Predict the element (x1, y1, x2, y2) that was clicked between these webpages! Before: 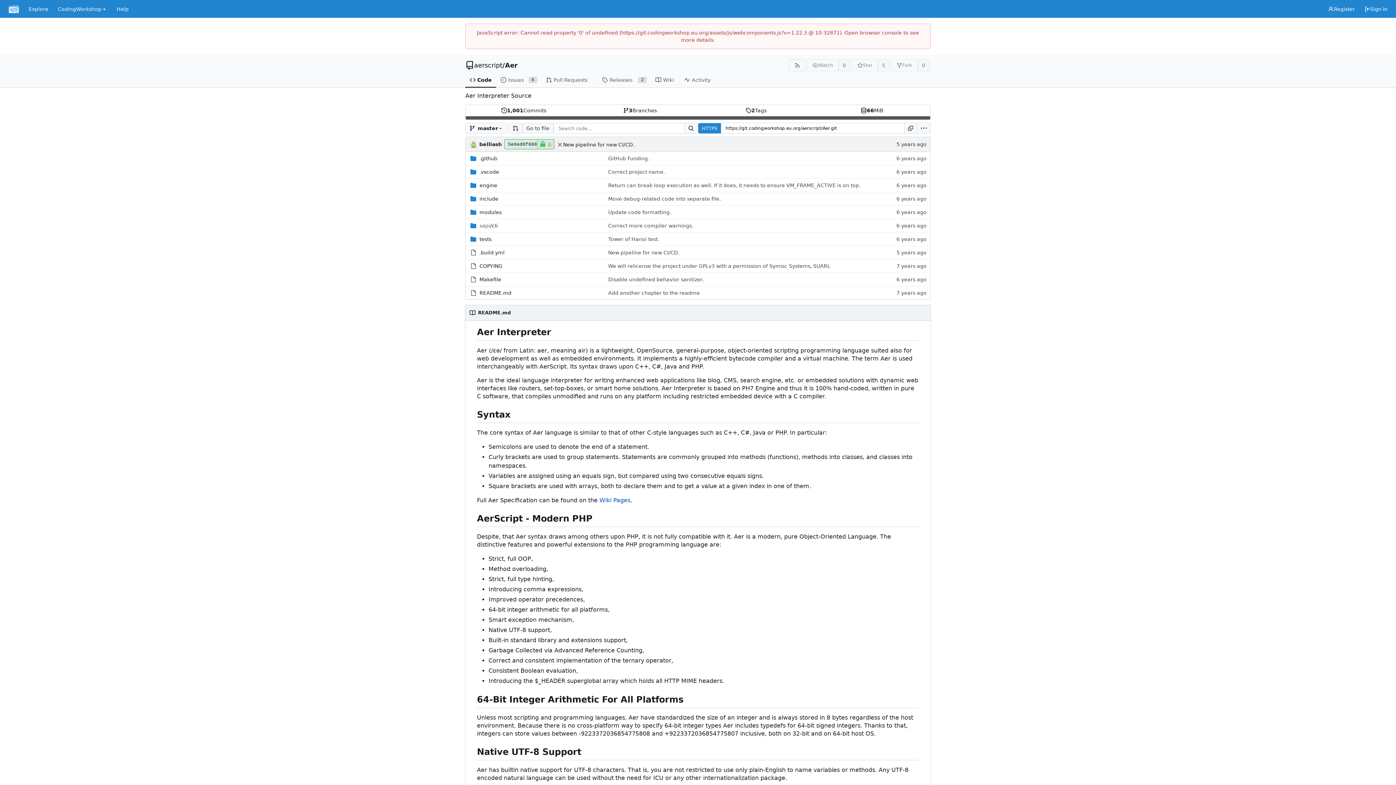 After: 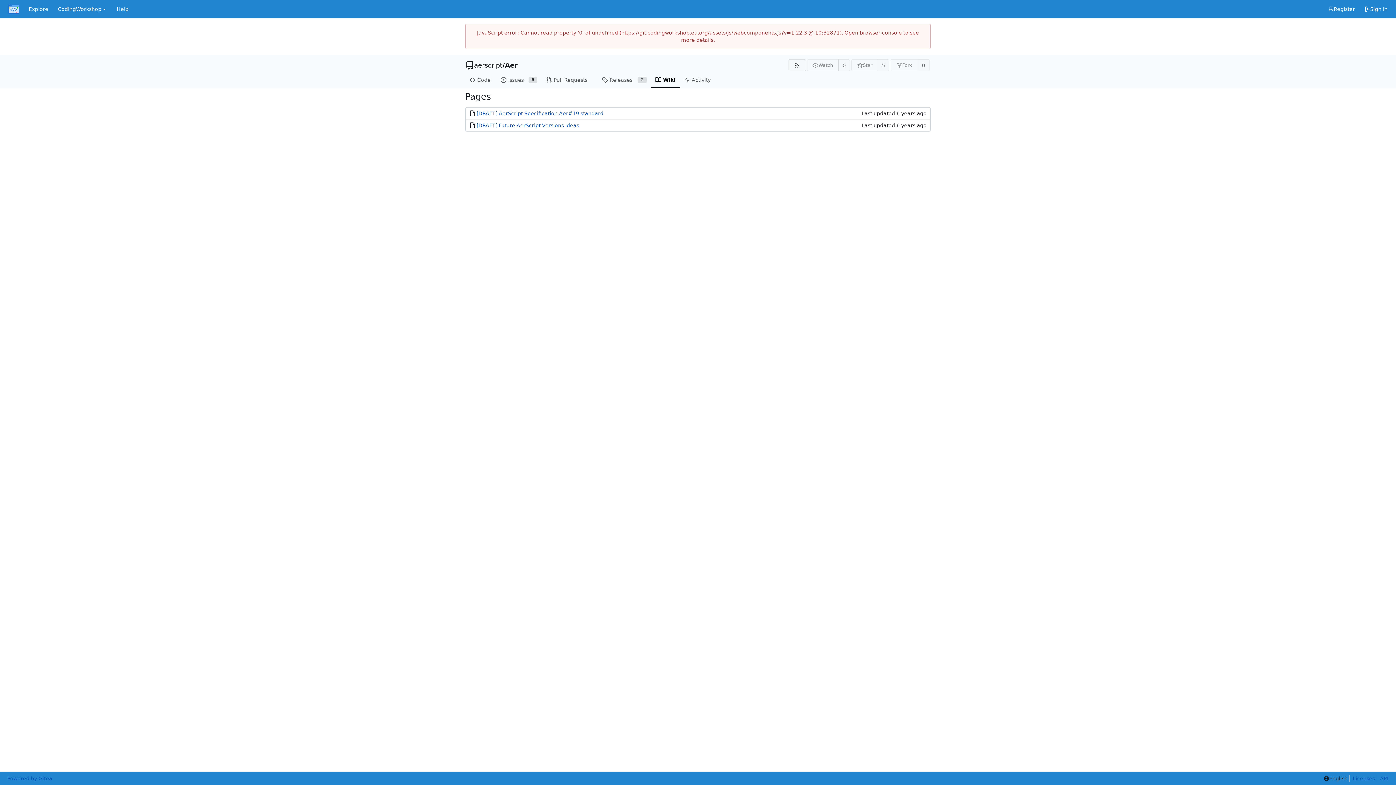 Action: bbox: (599, 497, 630, 503) label: Wiki Pages